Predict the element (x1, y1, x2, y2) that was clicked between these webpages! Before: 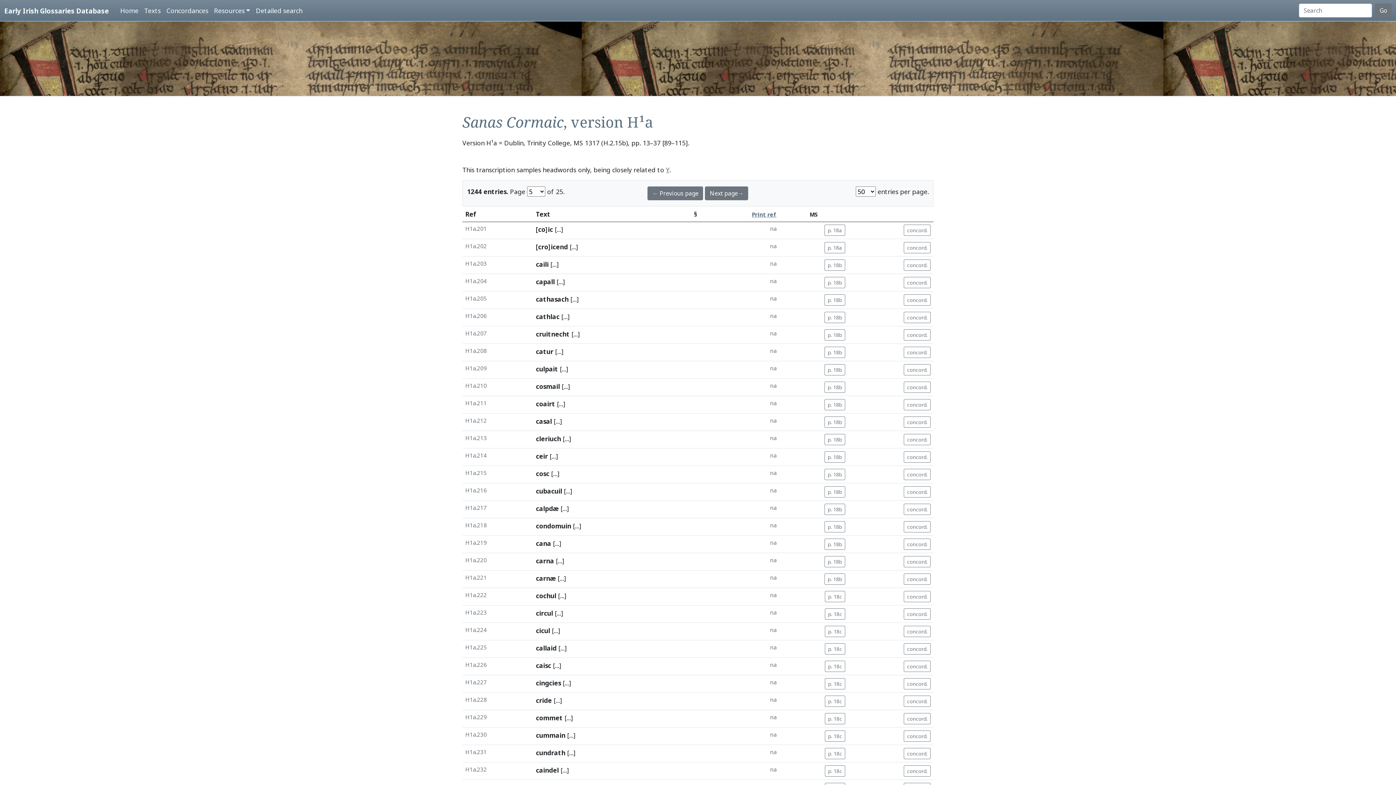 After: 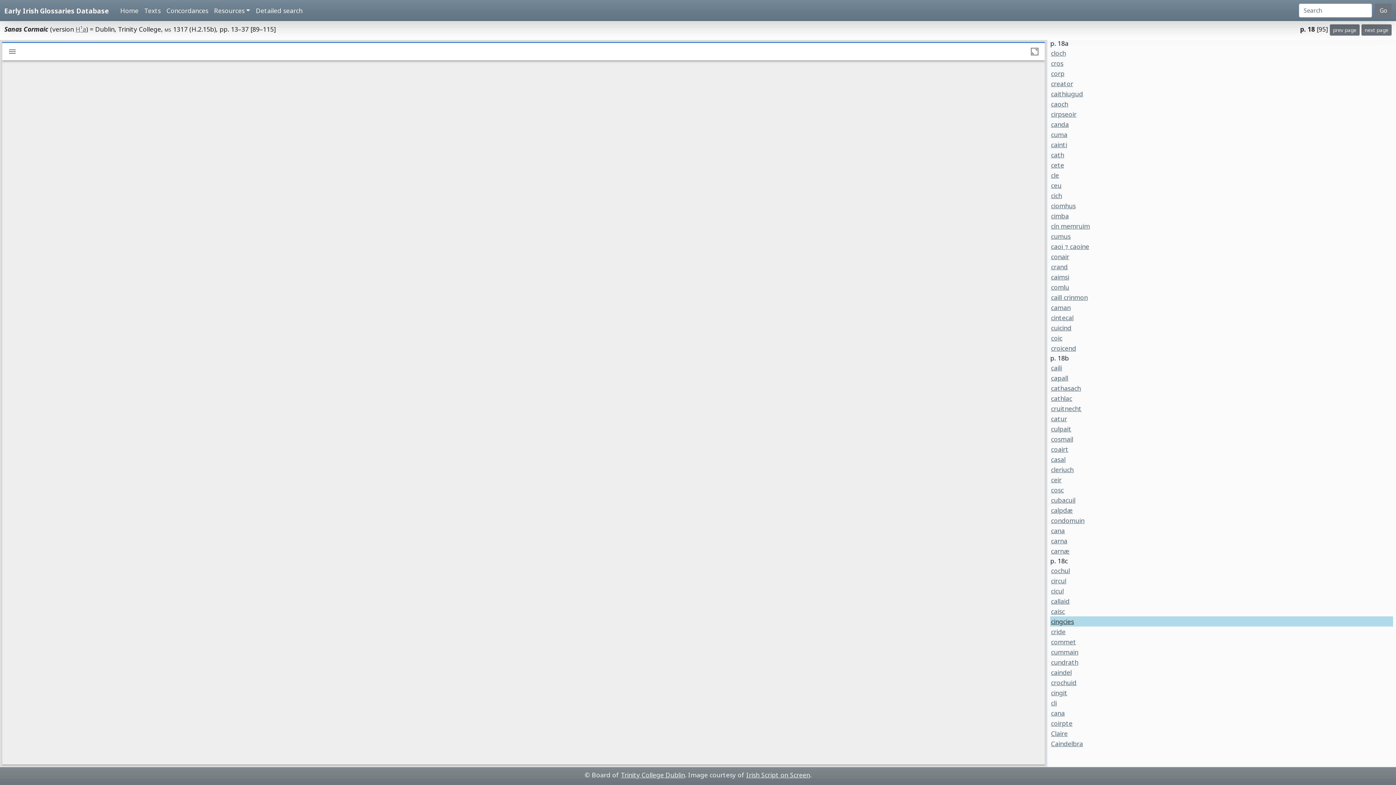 Action: bbox: (825, 678, 845, 689) label: p. 18c